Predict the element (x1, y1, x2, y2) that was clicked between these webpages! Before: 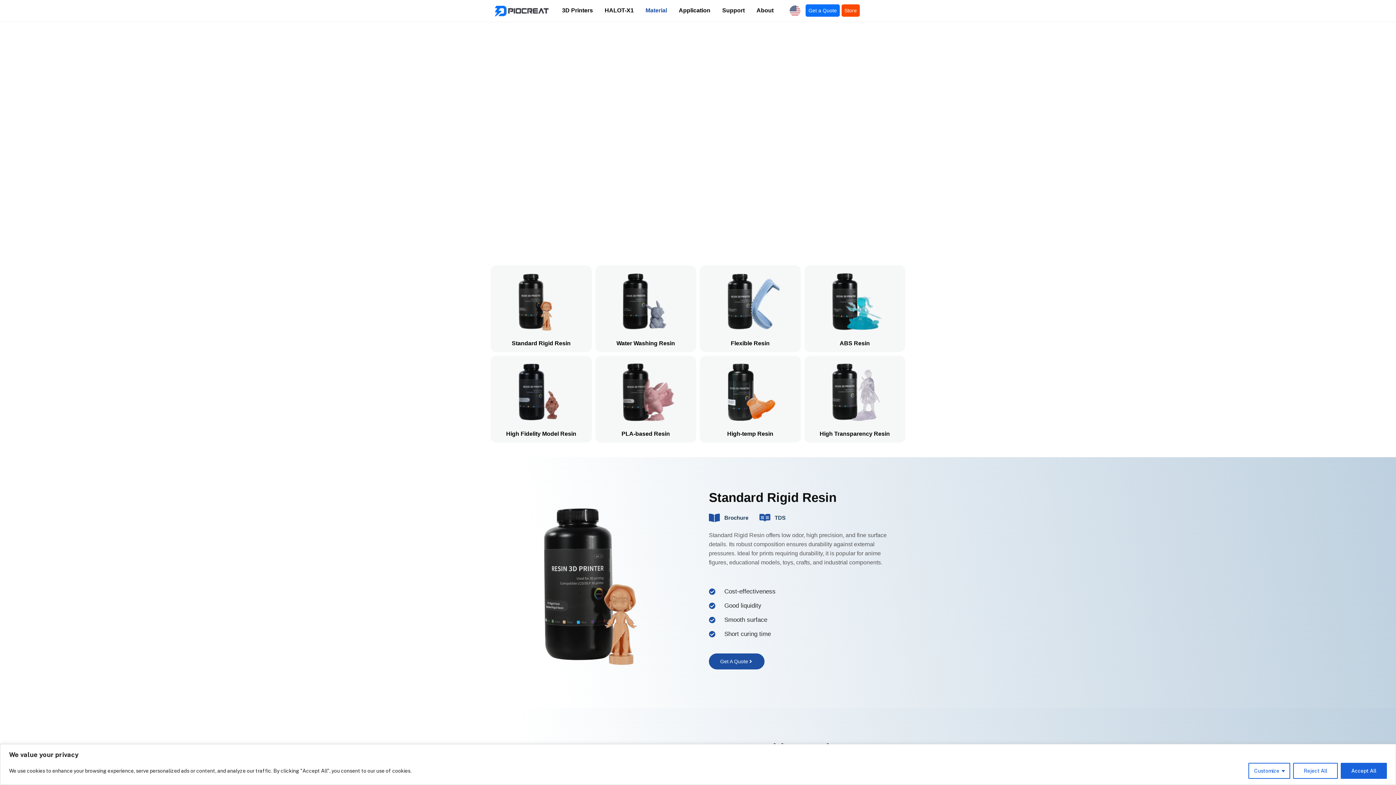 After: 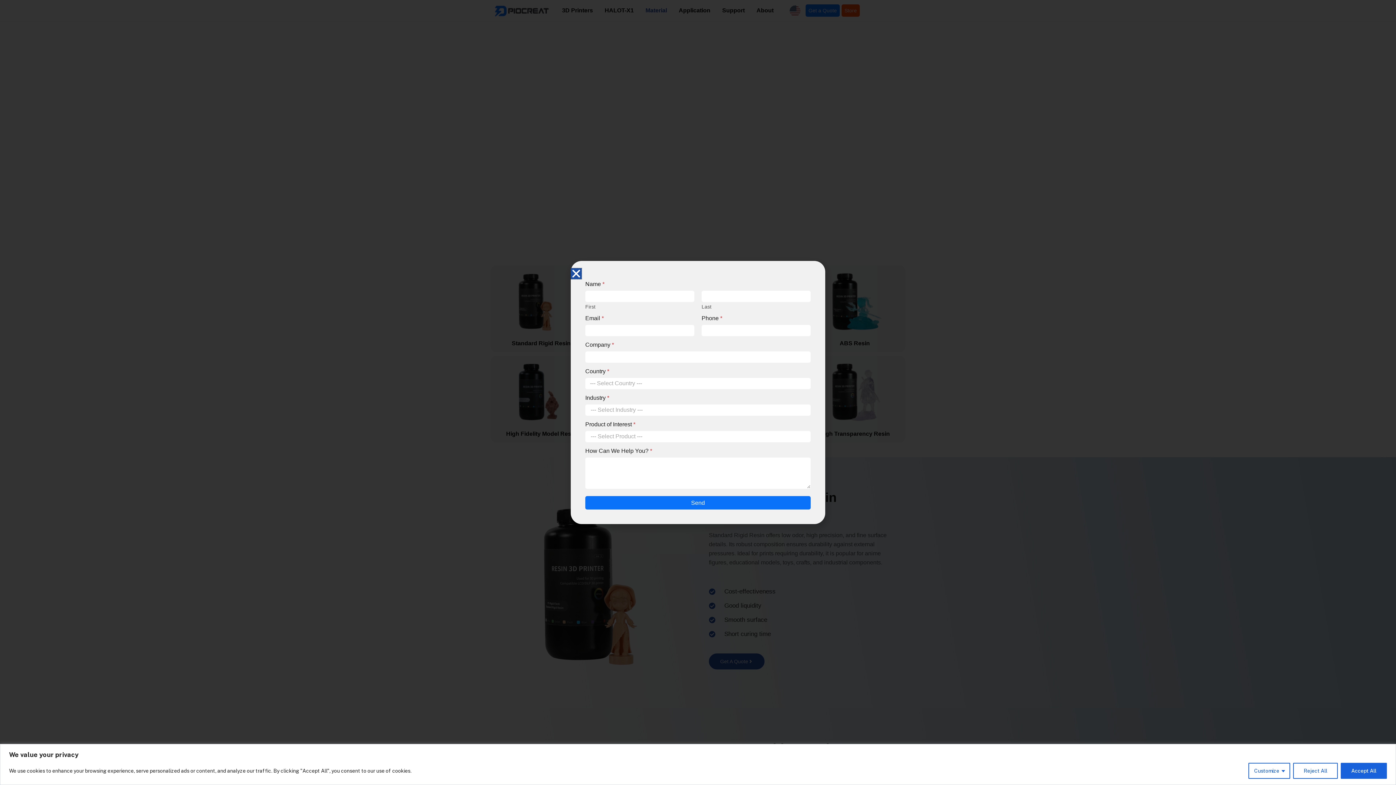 Action: label: Get a Quote bbox: (805, 4, 840, 16)